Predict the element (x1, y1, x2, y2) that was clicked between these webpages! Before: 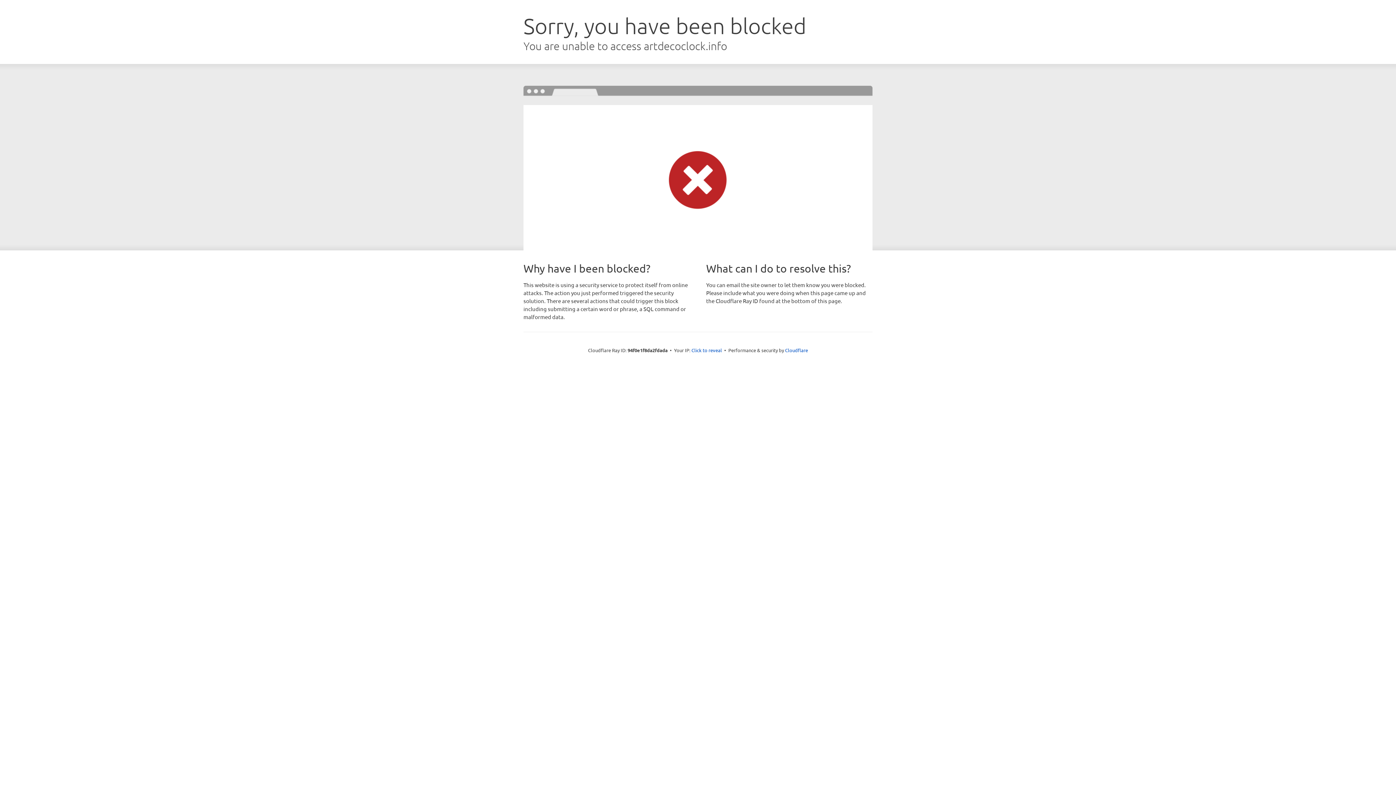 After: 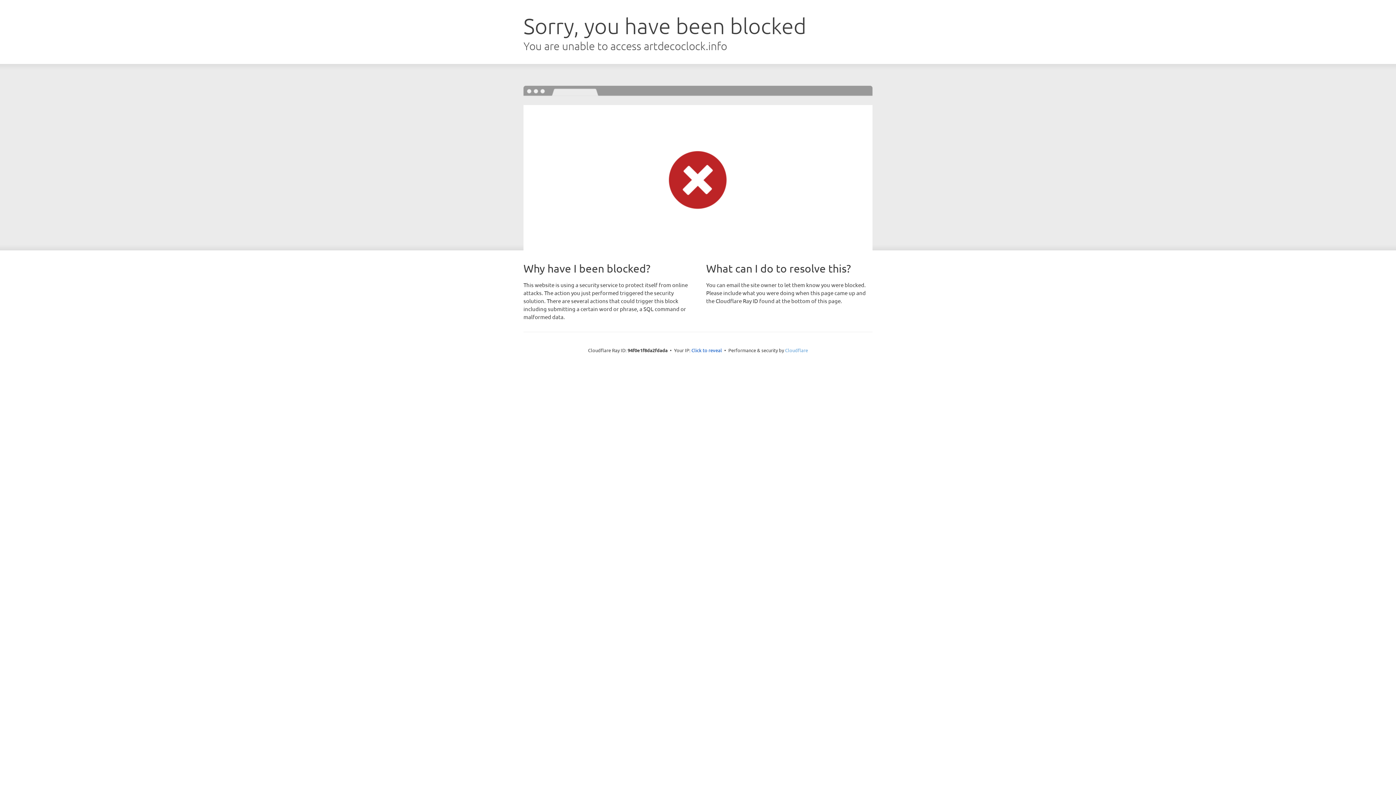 Action: label: Cloudflare bbox: (785, 347, 808, 353)